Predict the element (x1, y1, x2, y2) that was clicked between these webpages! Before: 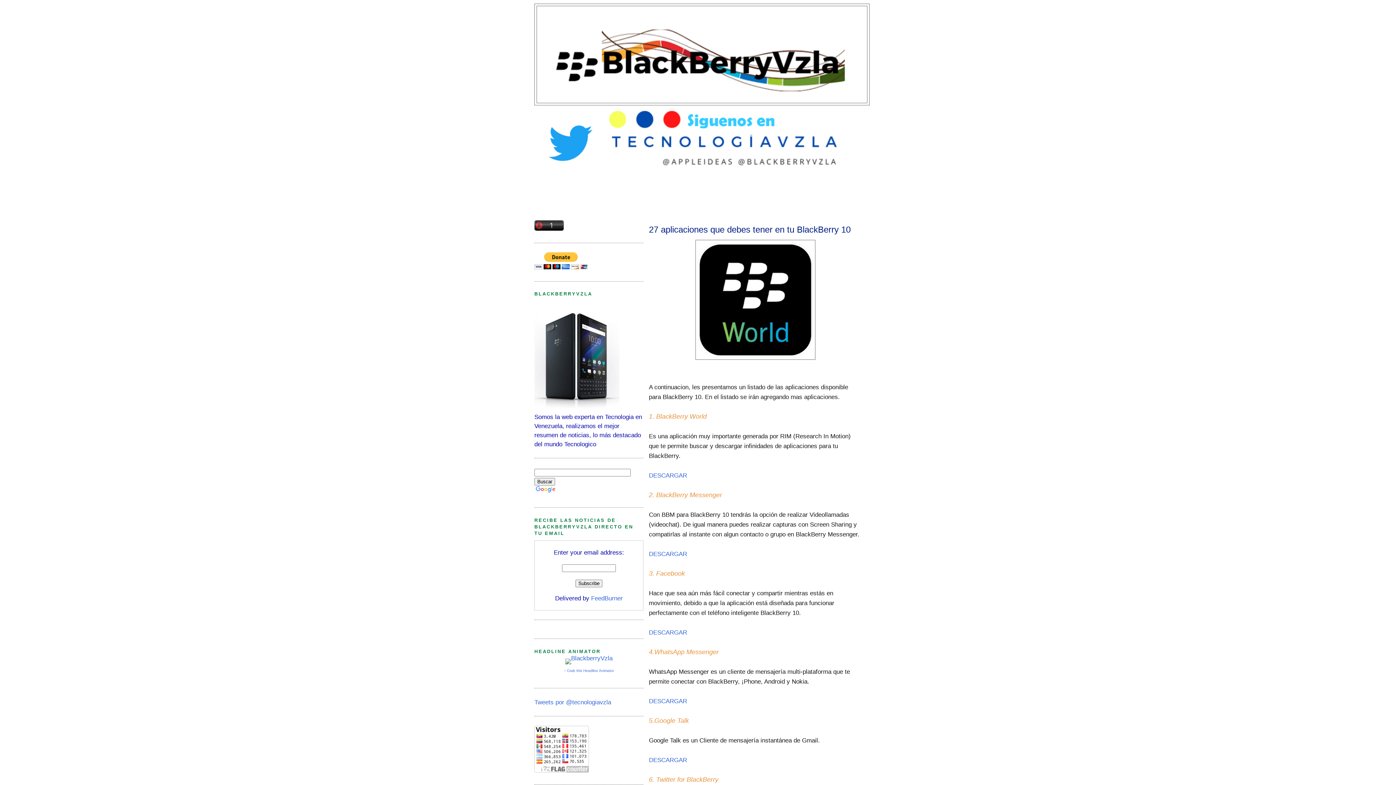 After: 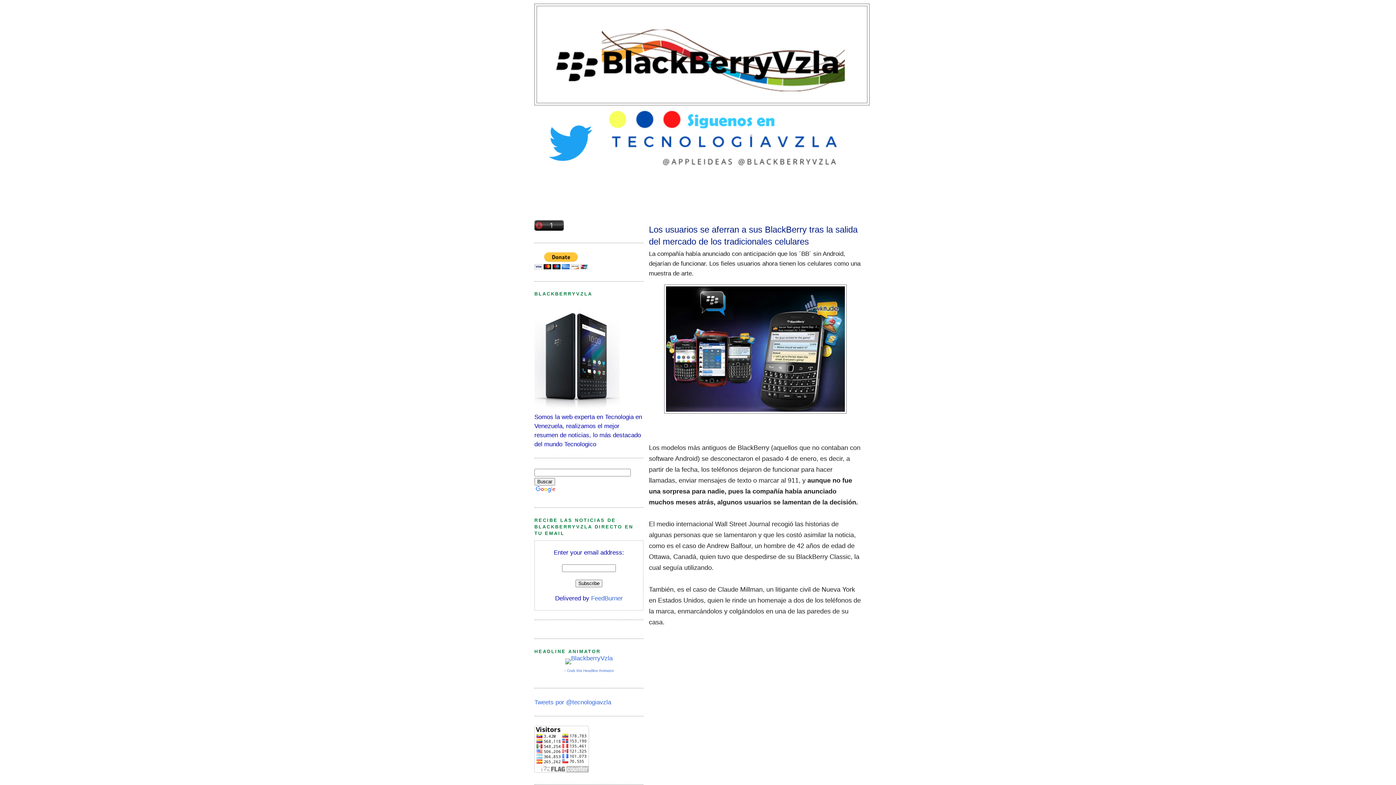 Action: bbox: (537, 6, 867, 102)